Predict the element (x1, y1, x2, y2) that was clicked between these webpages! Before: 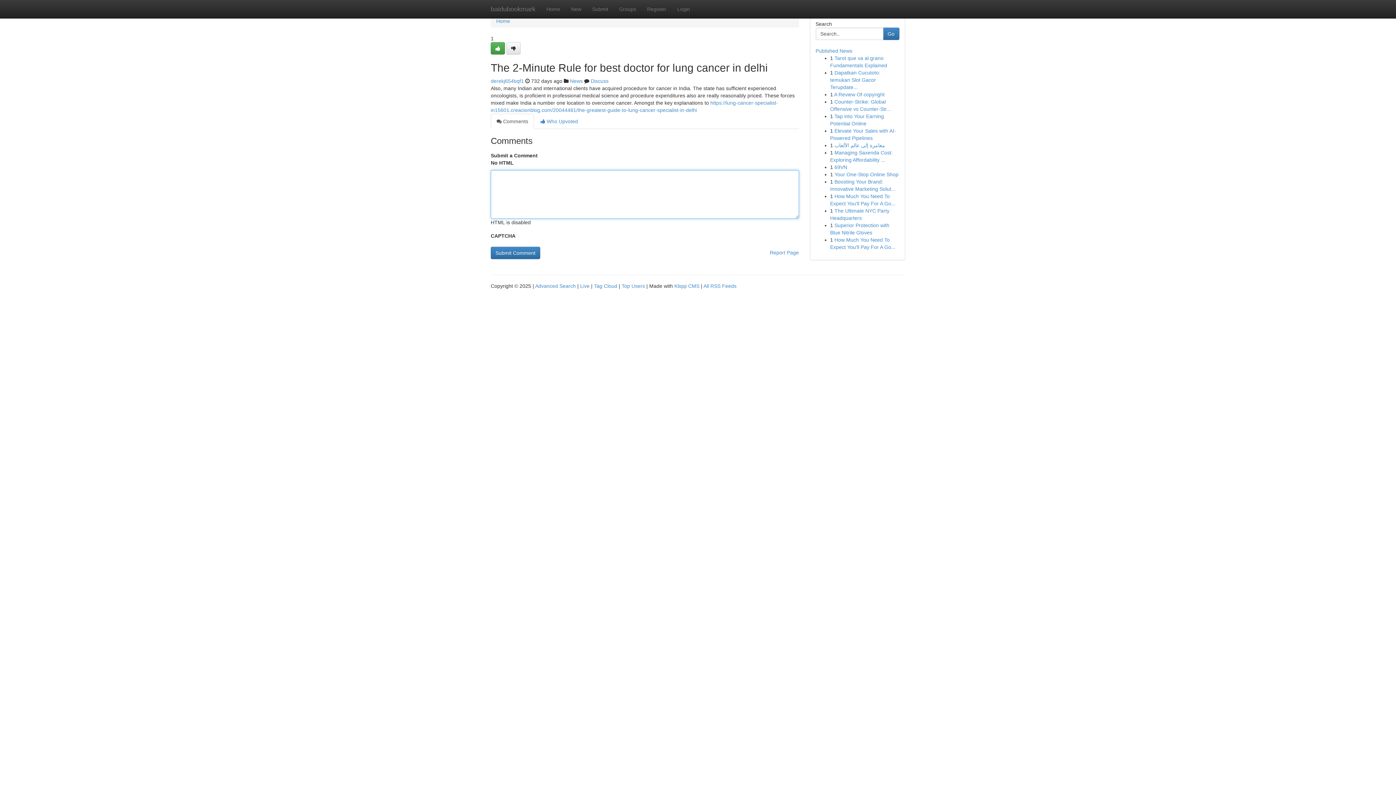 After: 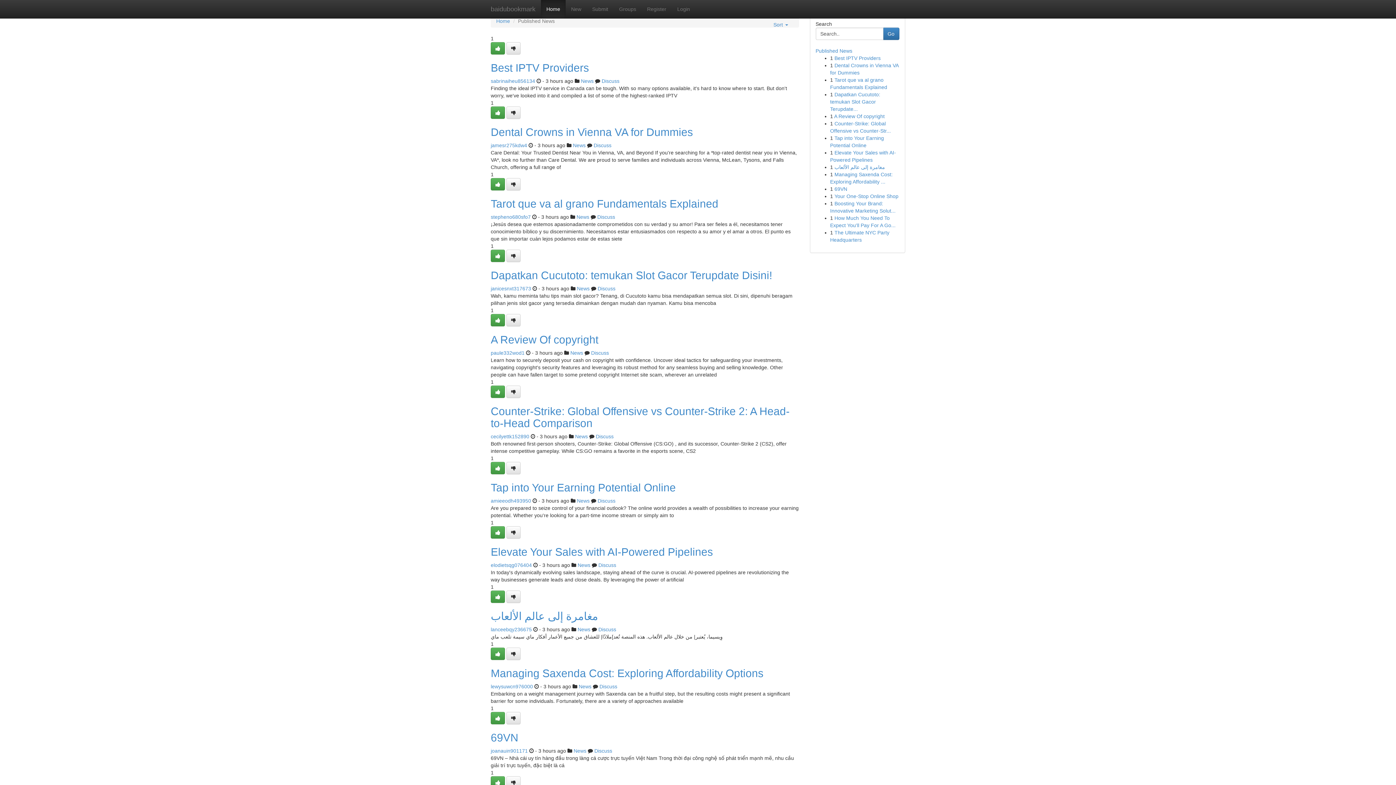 Action: label: Home bbox: (496, 18, 510, 24)